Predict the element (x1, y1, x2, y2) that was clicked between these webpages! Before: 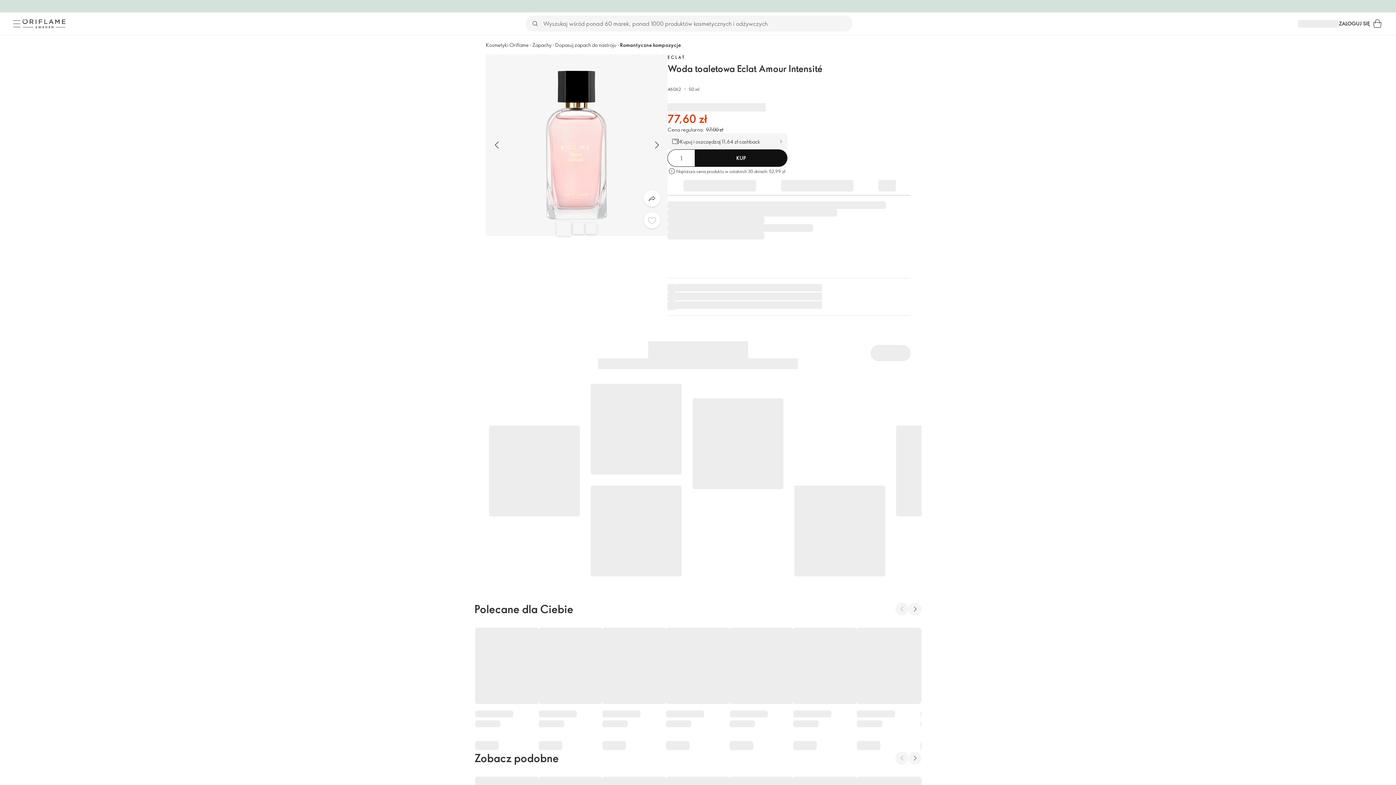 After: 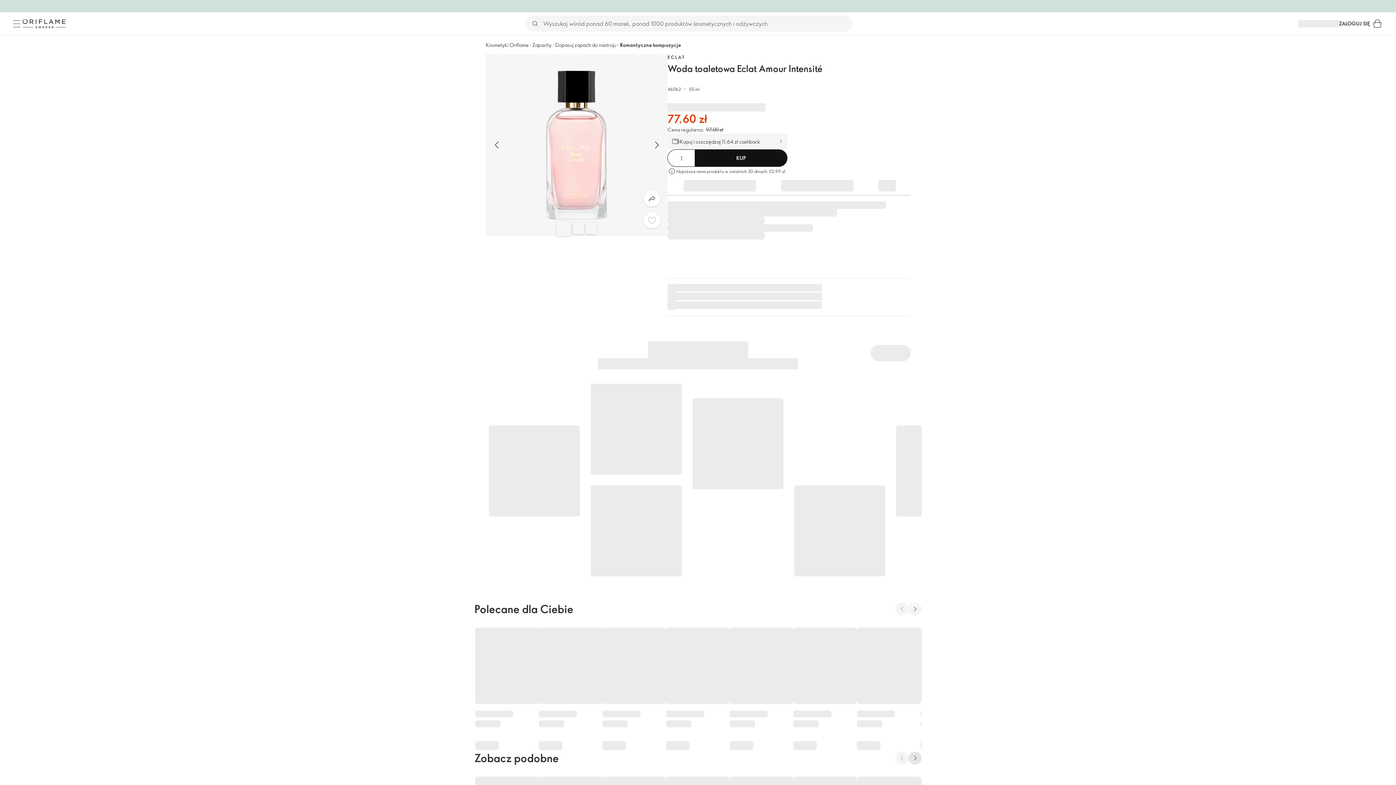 Action: label: → bbox: (908, 751, 921, 764)